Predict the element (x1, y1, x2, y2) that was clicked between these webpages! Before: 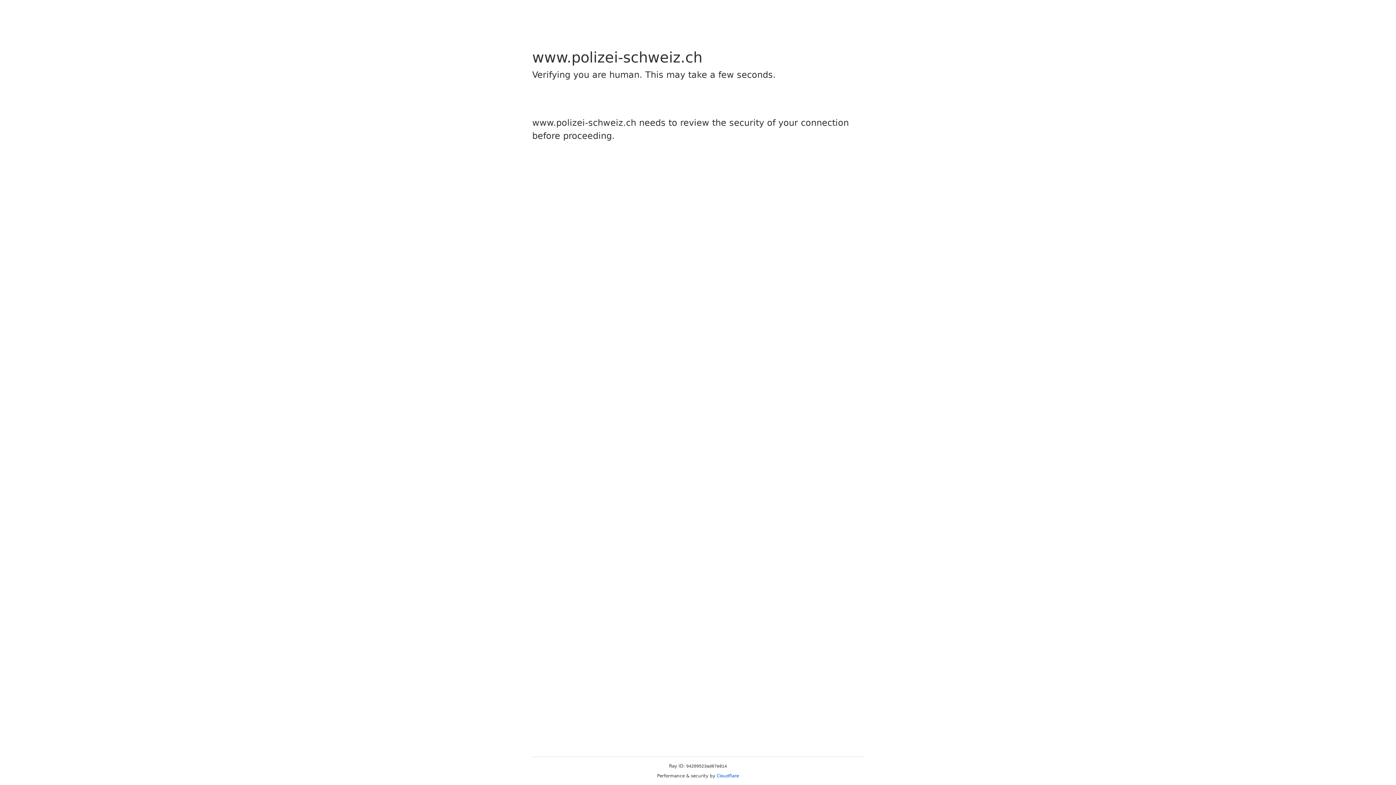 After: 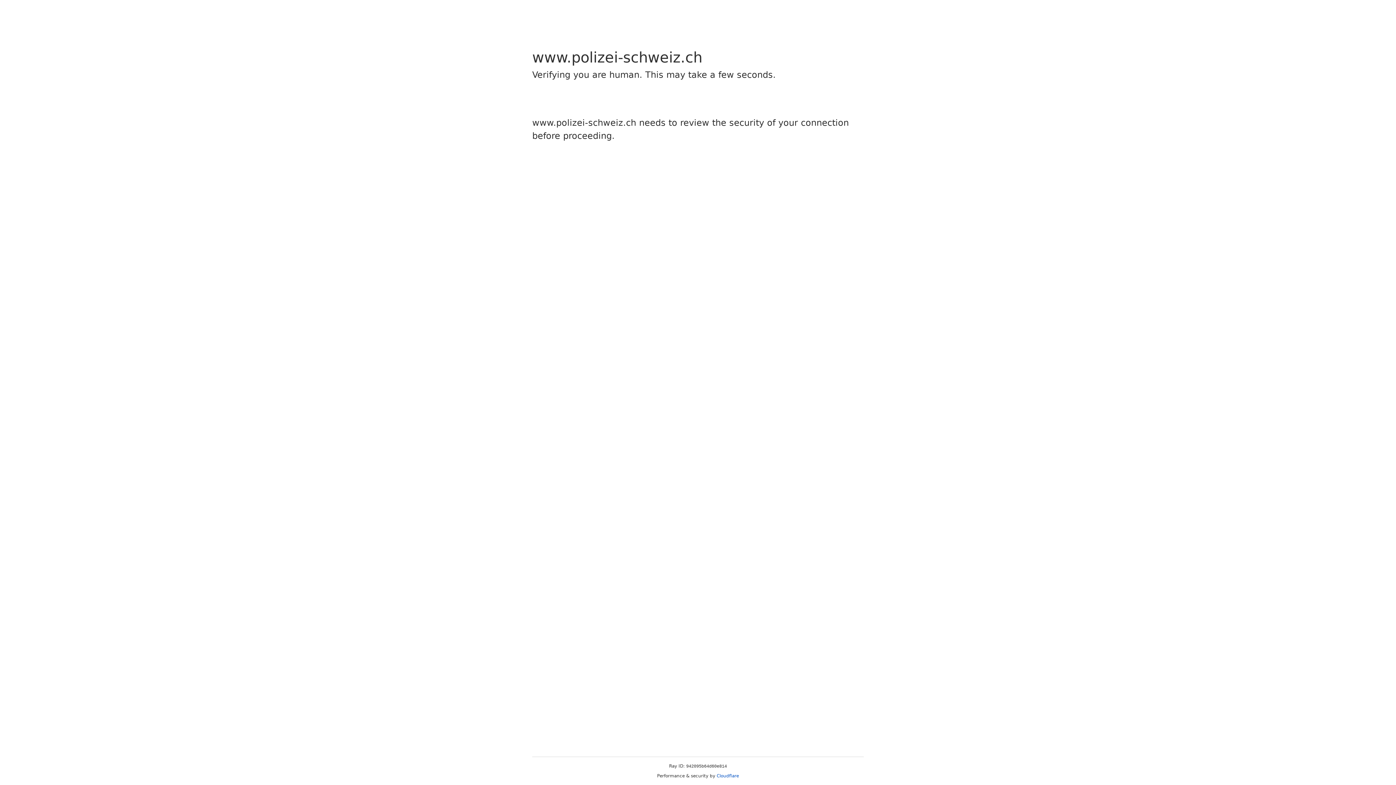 Action: bbox: (716, 773, 739, 778) label: Cloudflare